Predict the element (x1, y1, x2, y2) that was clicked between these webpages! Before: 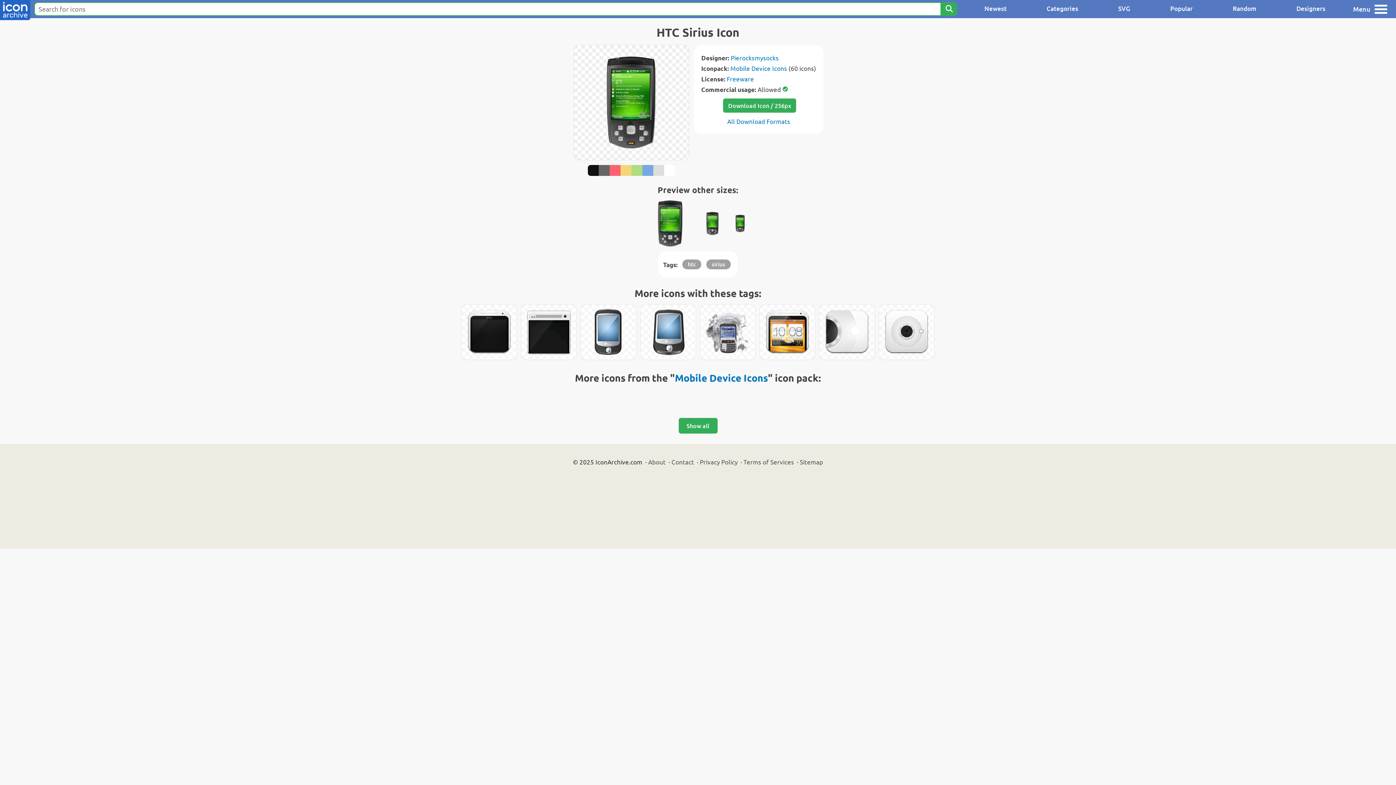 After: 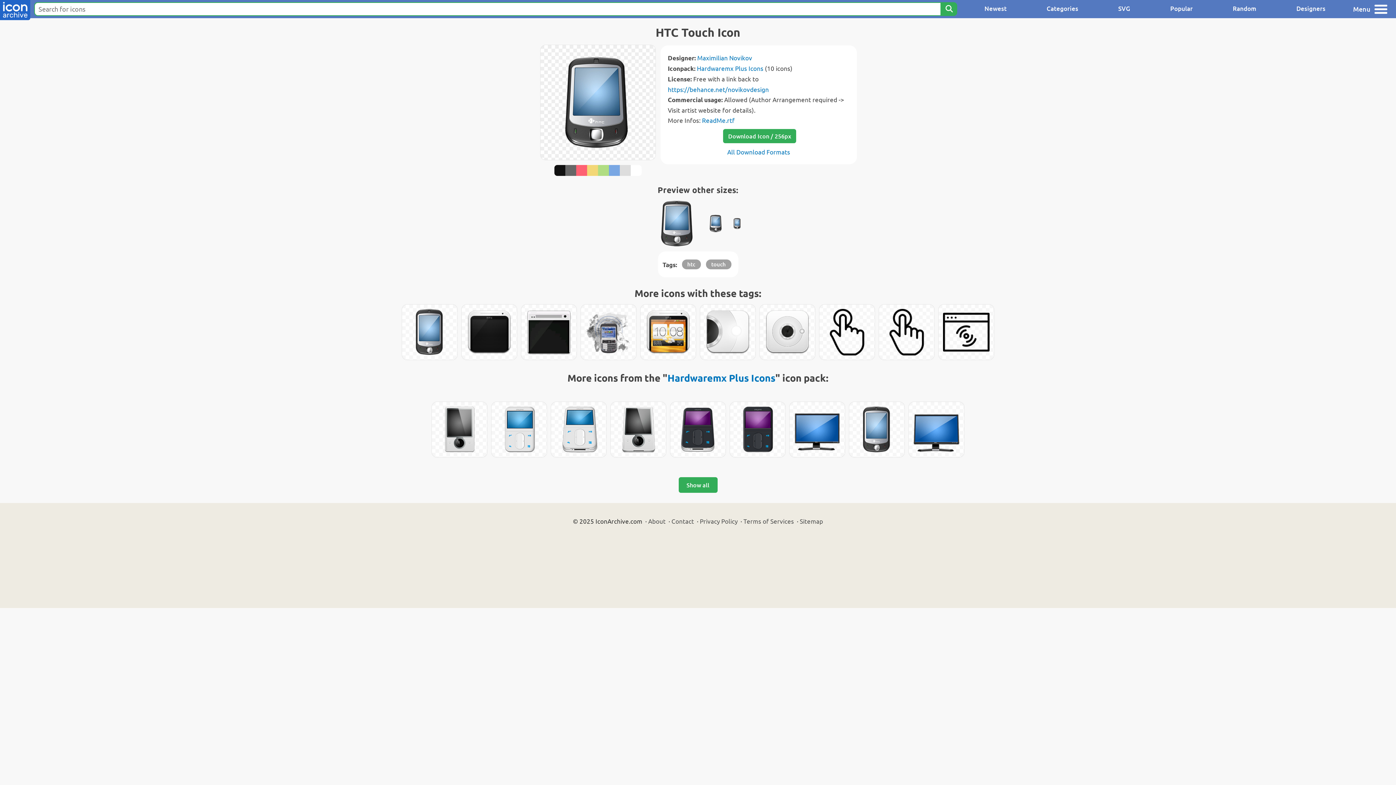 Action: bbox: (640, 304, 696, 360)